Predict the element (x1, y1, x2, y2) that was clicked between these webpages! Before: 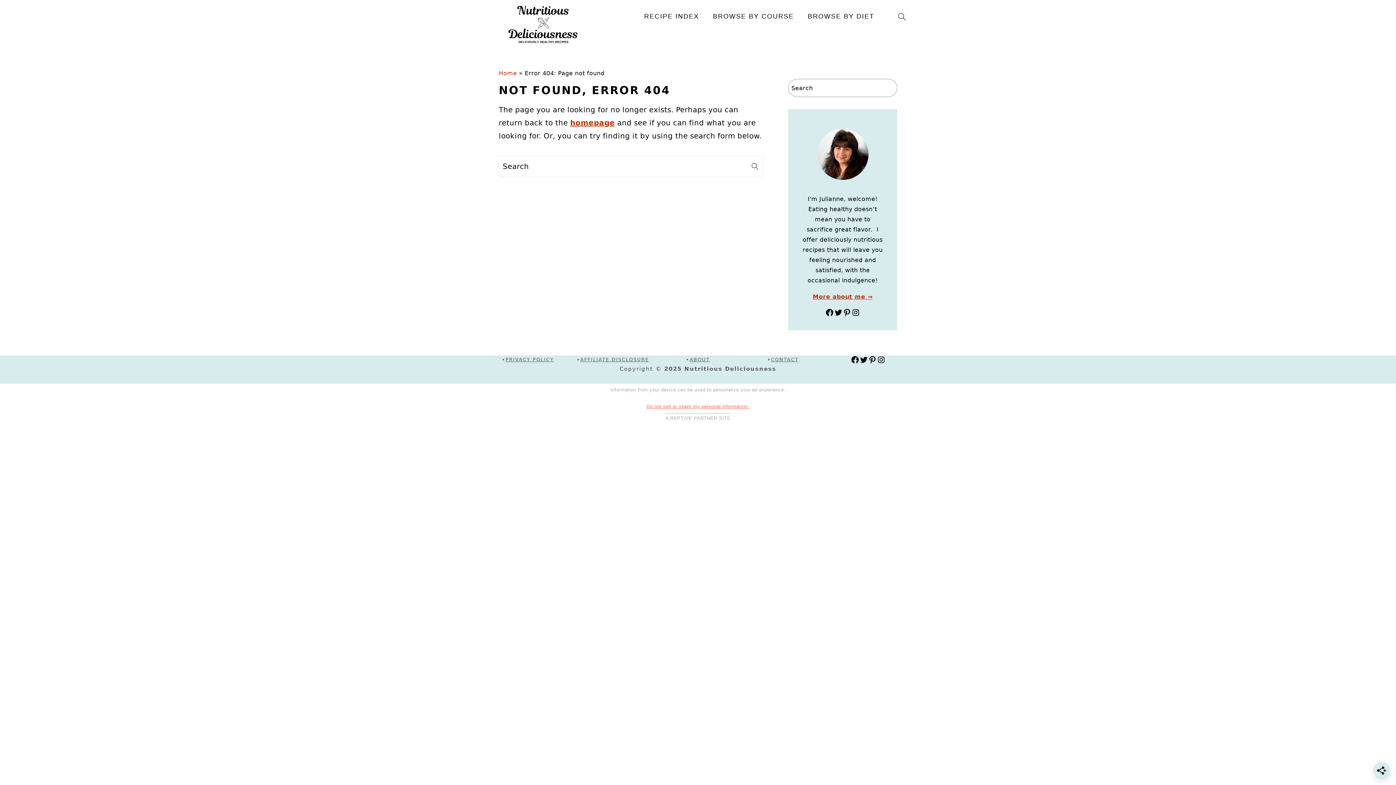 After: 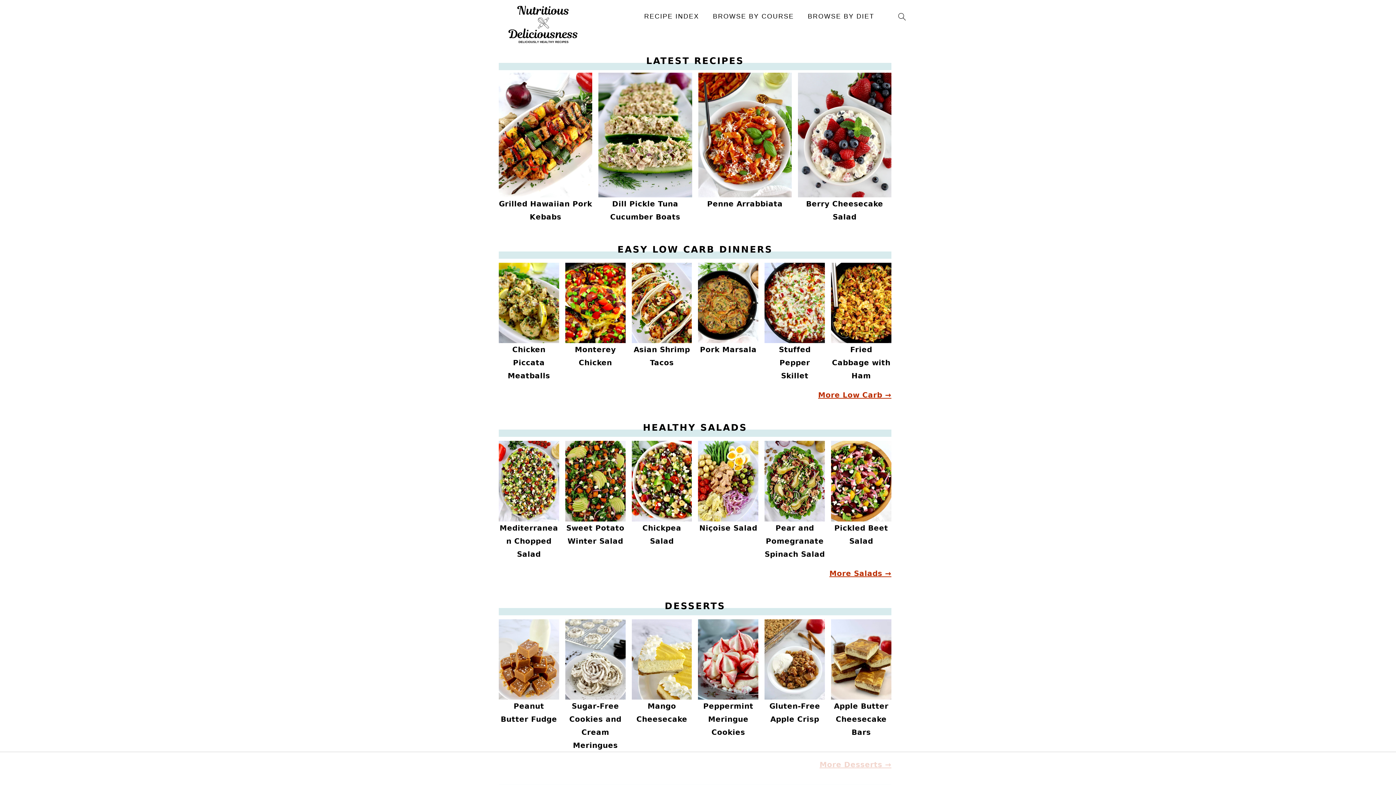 Action: bbox: (498, 69, 517, 76) label: Home